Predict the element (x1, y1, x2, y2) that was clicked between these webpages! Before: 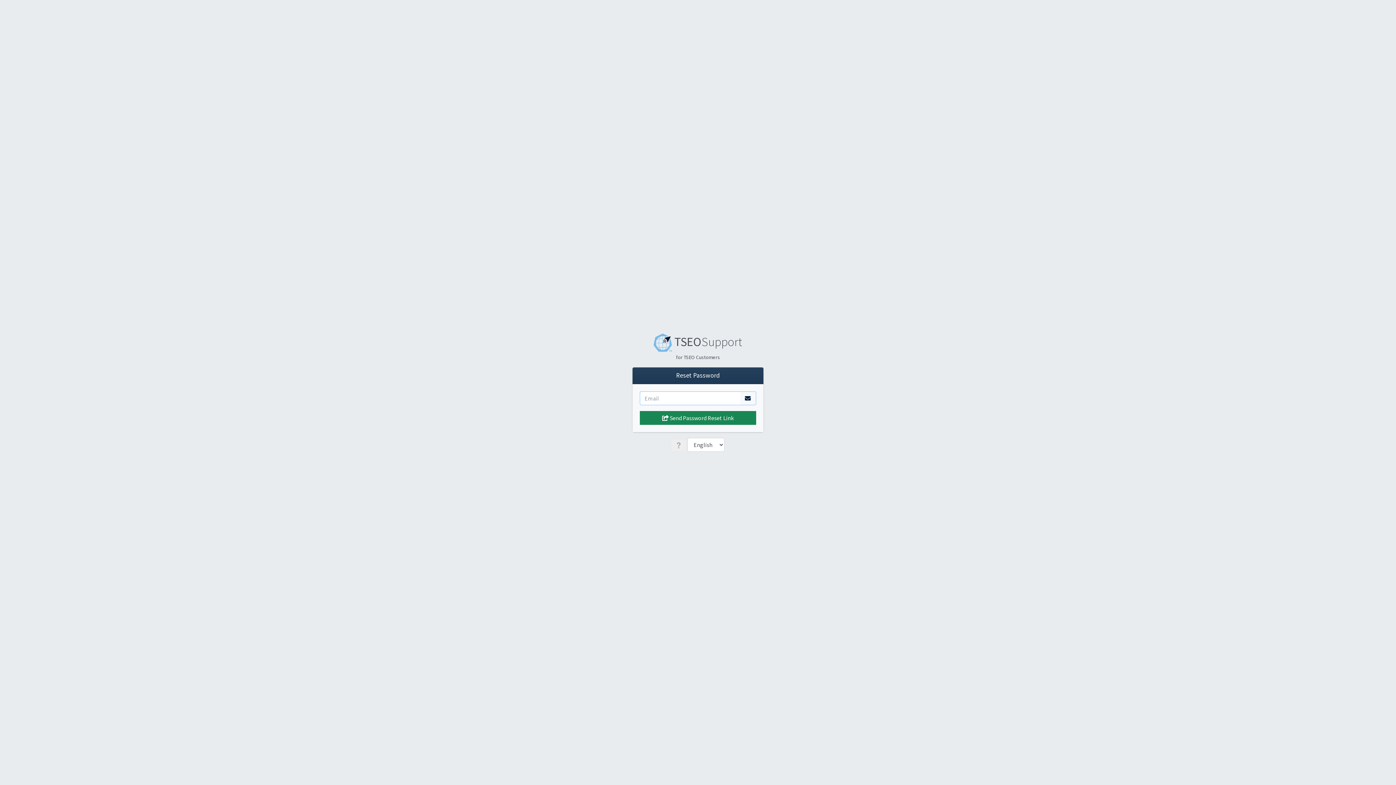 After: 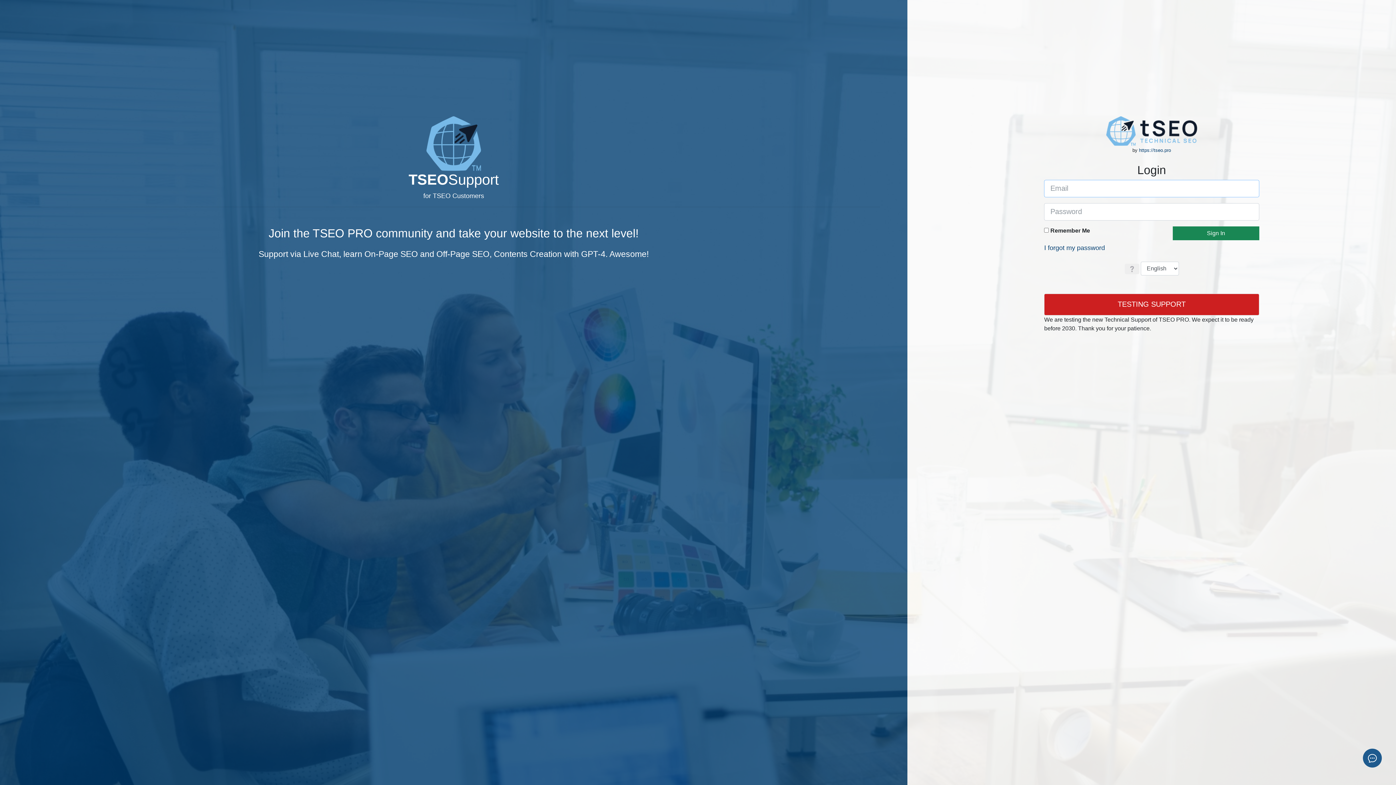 Action: bbox: (632, 334, 763, 361) label:  TSEOSupport

for TSEO Customers